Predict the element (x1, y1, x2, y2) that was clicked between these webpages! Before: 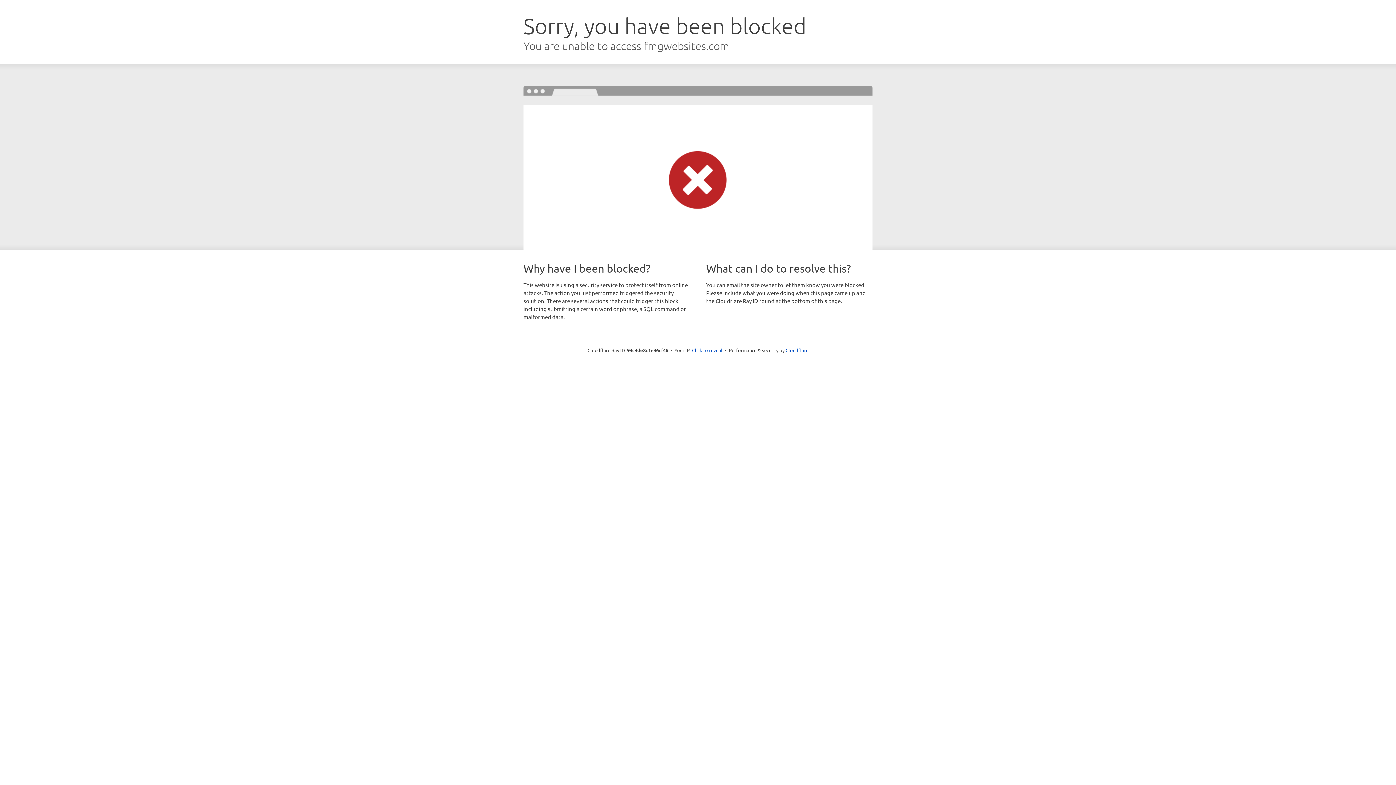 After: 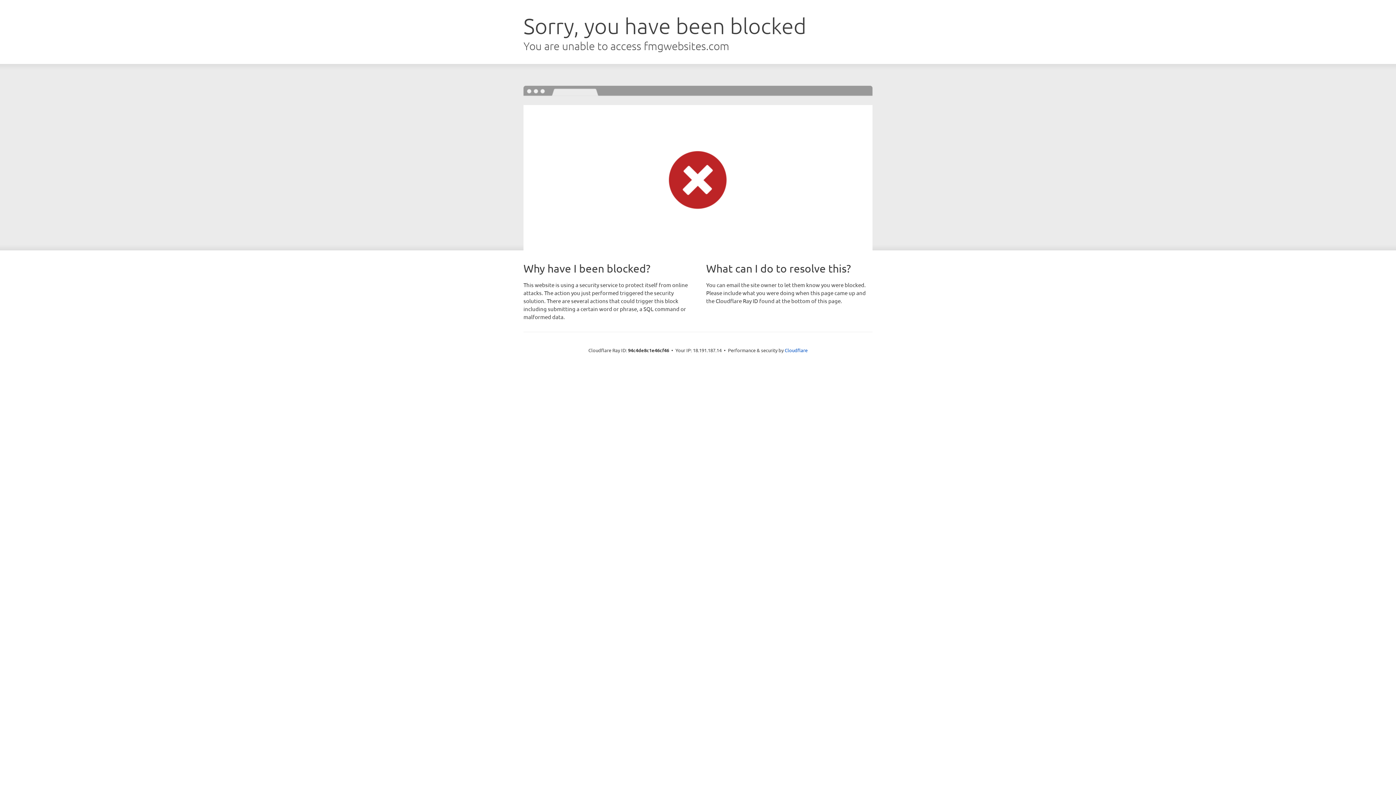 Action: label: Click to reveal bbox: (692, 346, 722, 353)